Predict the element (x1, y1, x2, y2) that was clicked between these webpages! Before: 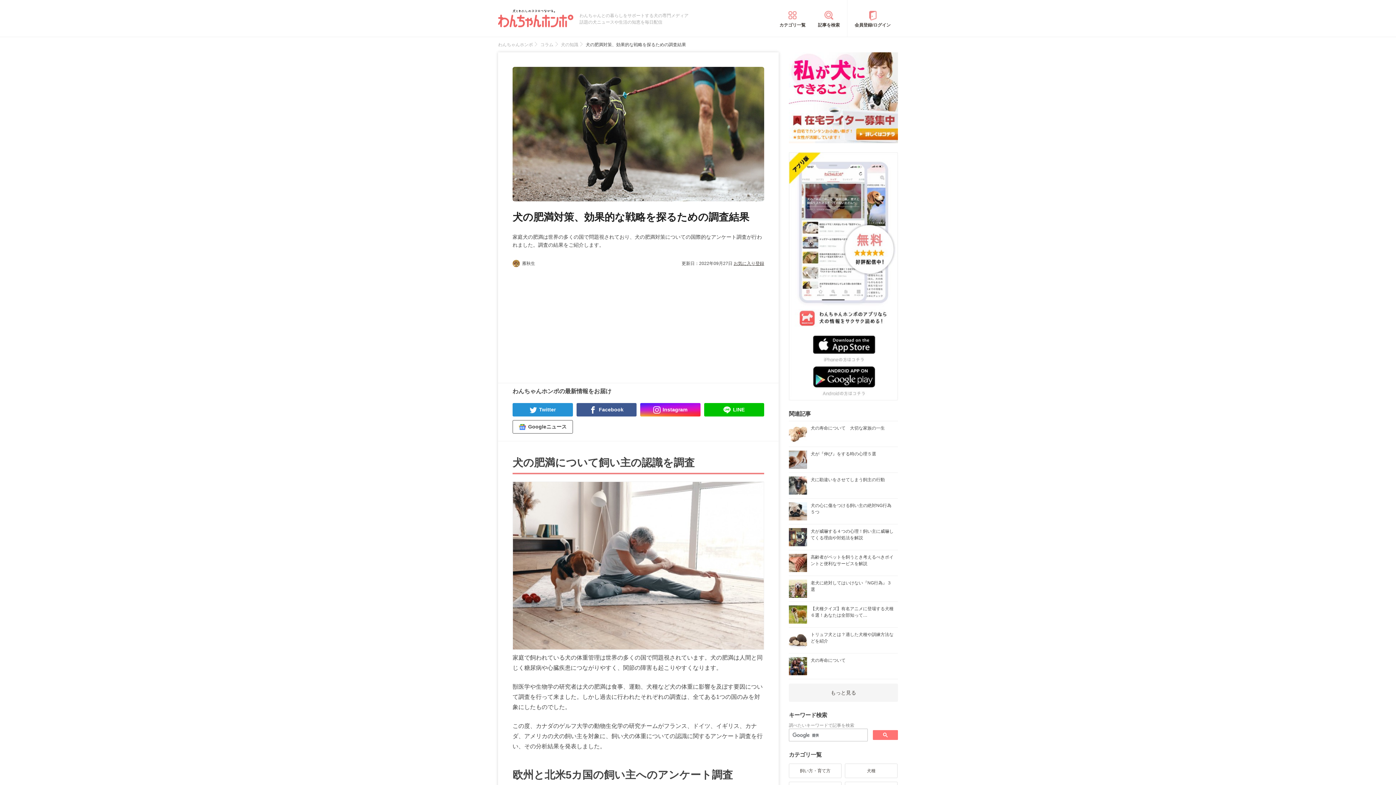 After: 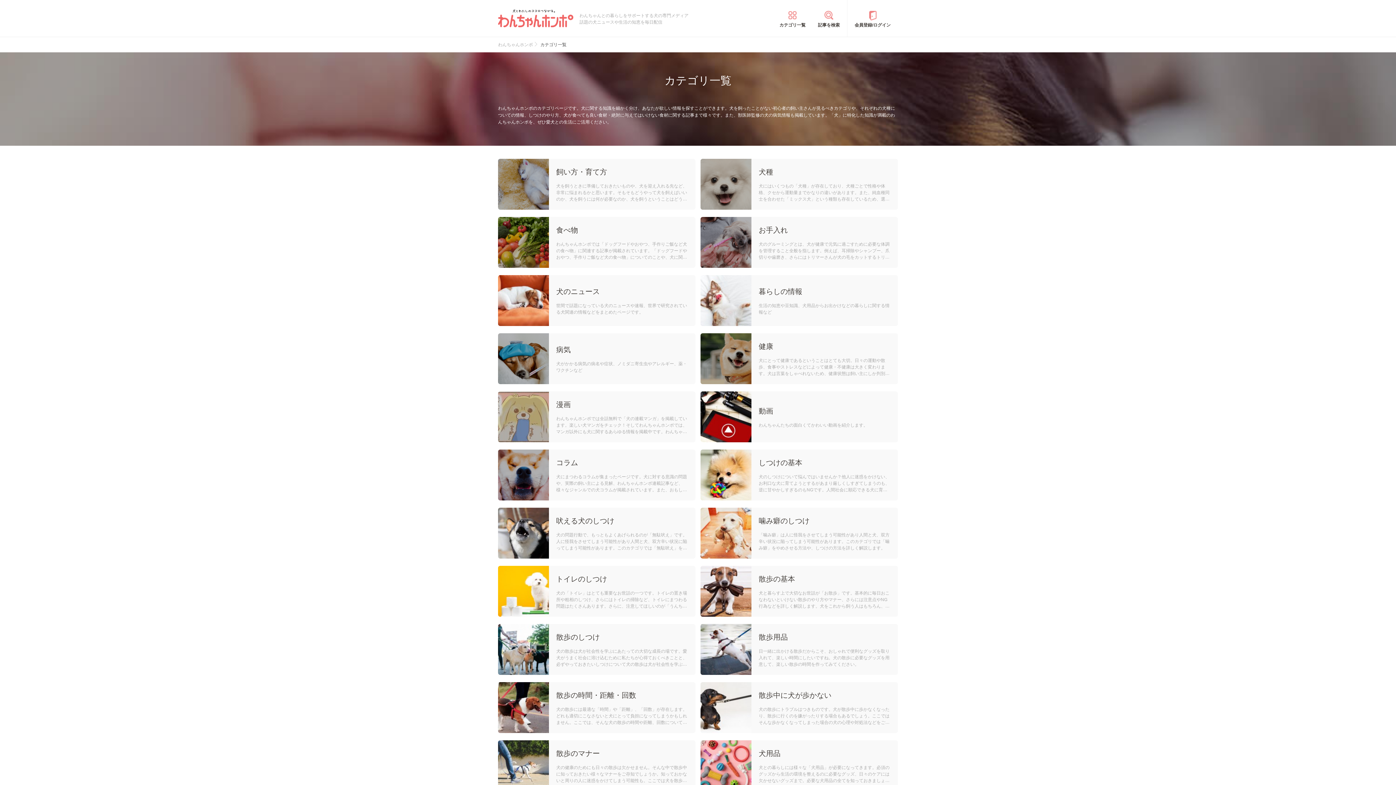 Action: bbox: (779, 8, 805, 28) label: カテゴリ一覧